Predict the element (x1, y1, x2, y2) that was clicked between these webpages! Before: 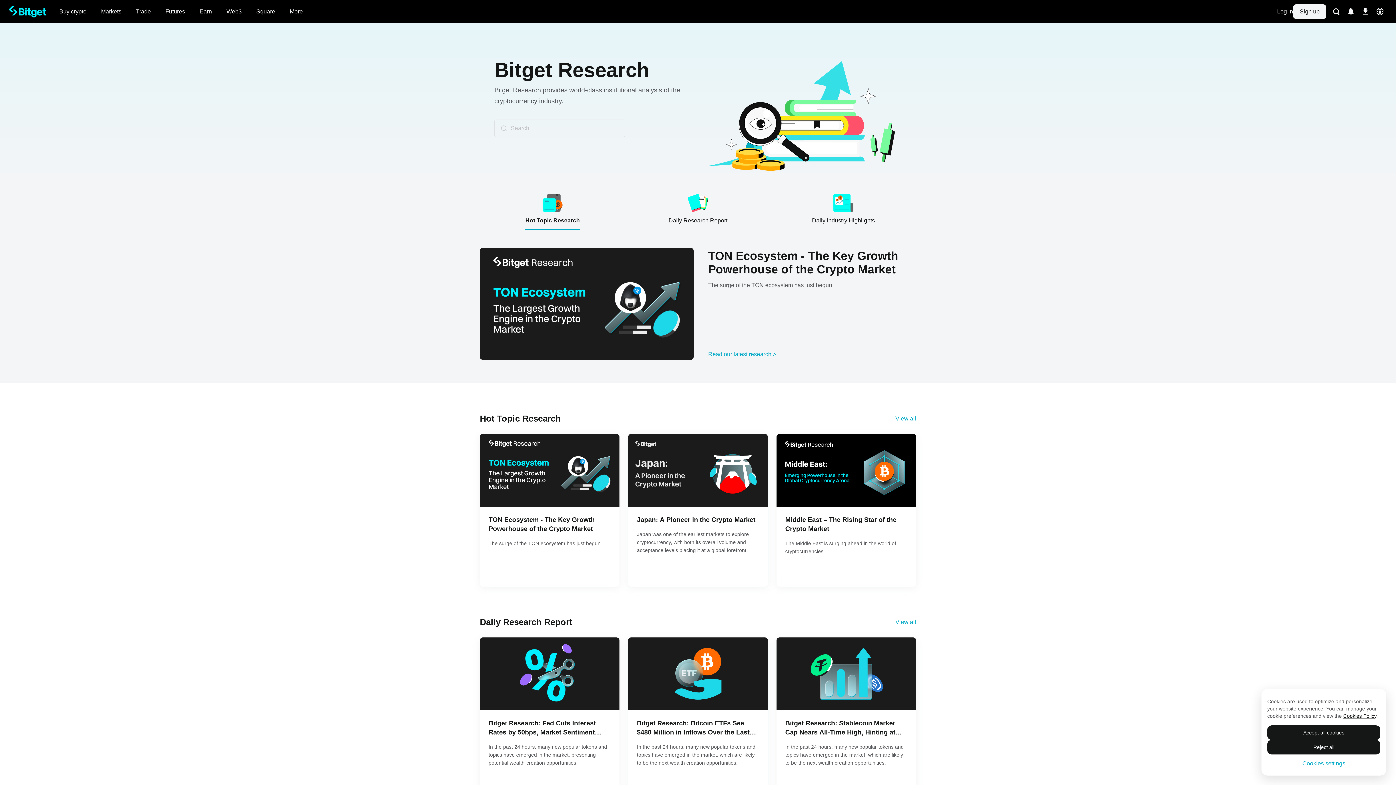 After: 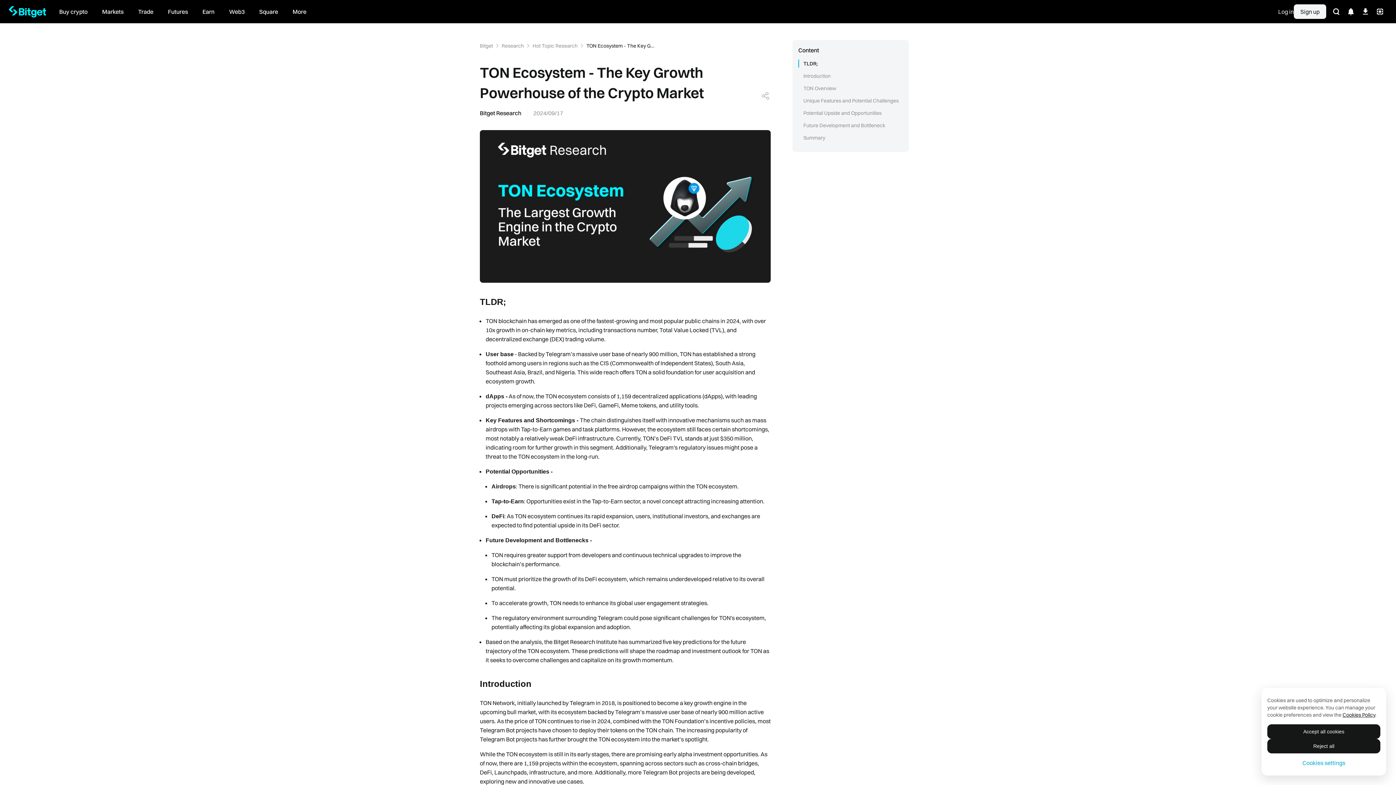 Action: label: The surge of the TON ecosystem has just begun bbox: (708, 280, 916, 290)